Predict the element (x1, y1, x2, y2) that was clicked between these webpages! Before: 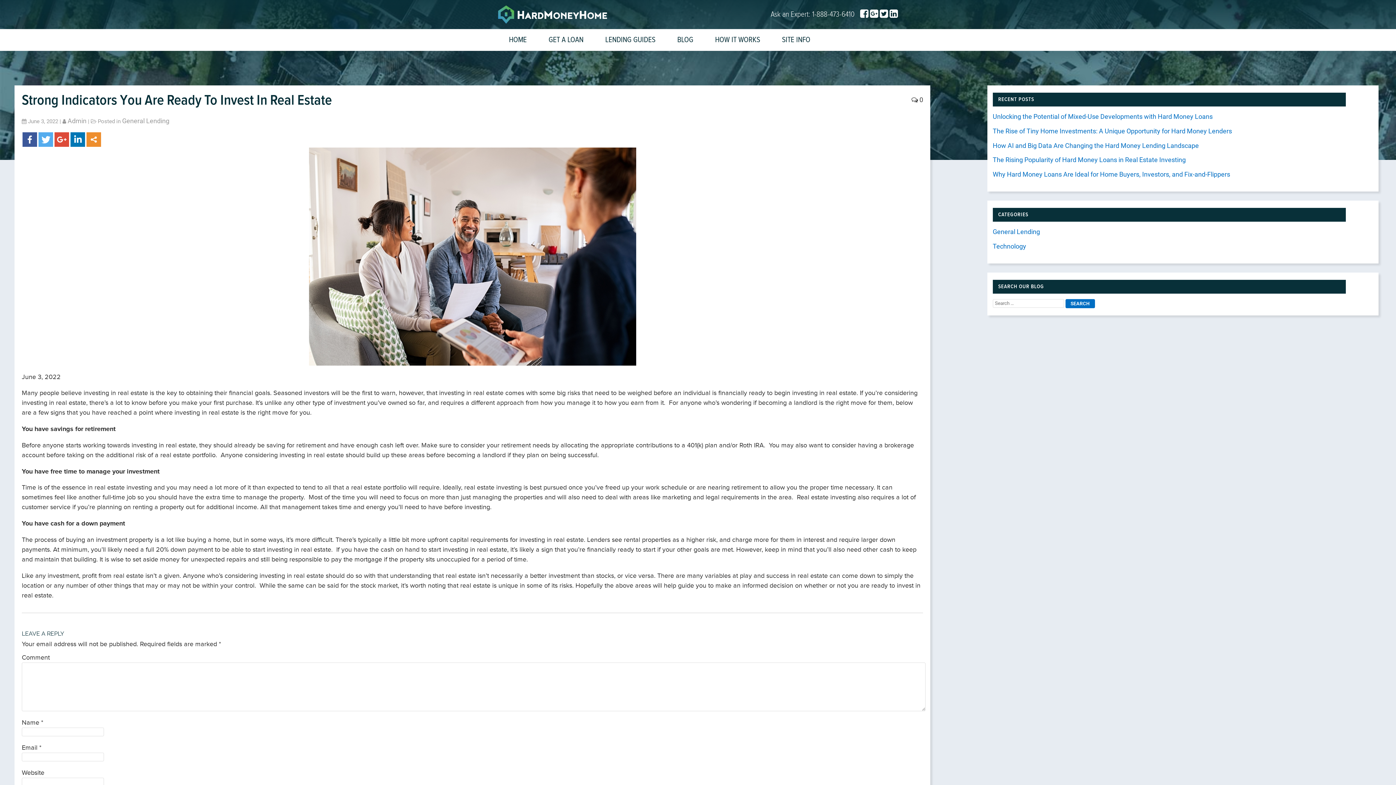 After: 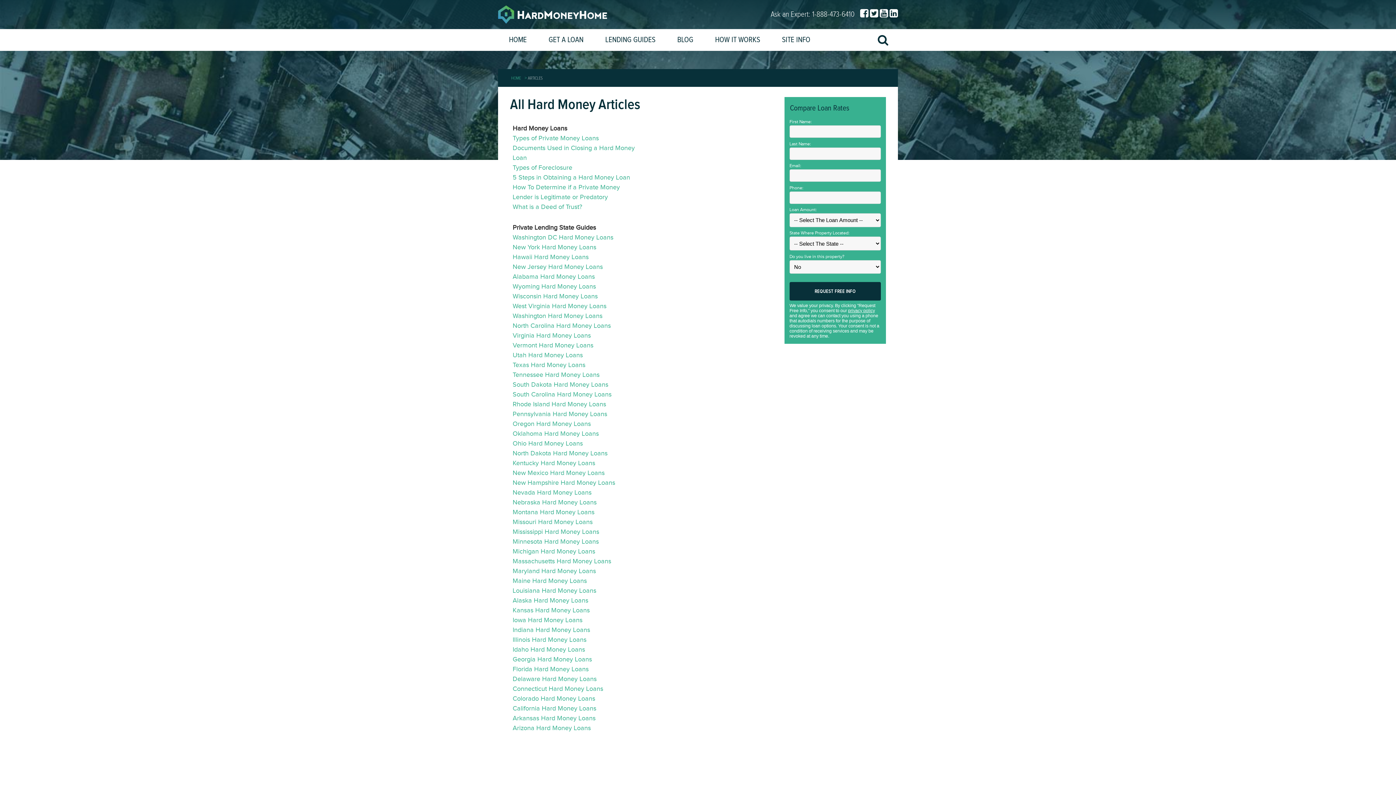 Action: label: LENDING GUIDES bbox: (594, 29, 666, 50)